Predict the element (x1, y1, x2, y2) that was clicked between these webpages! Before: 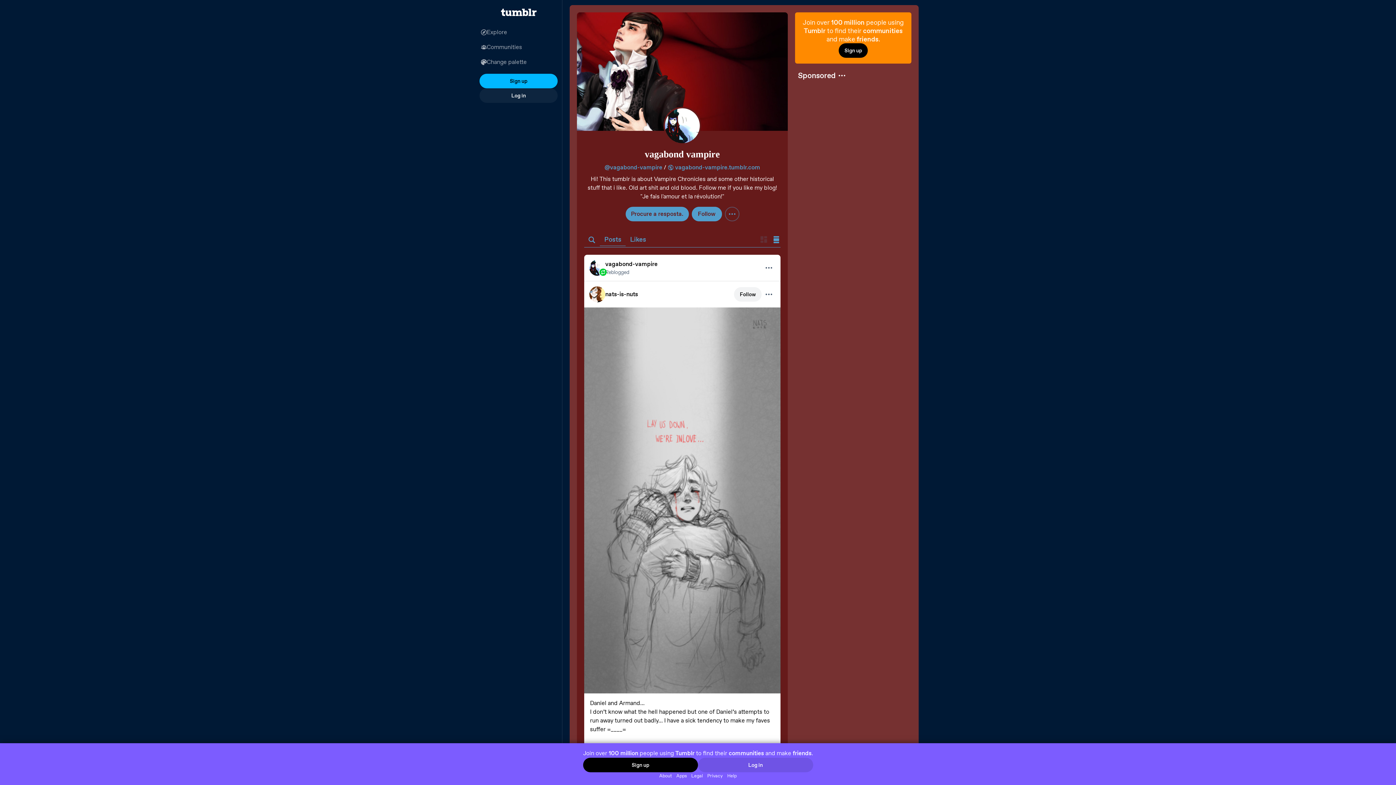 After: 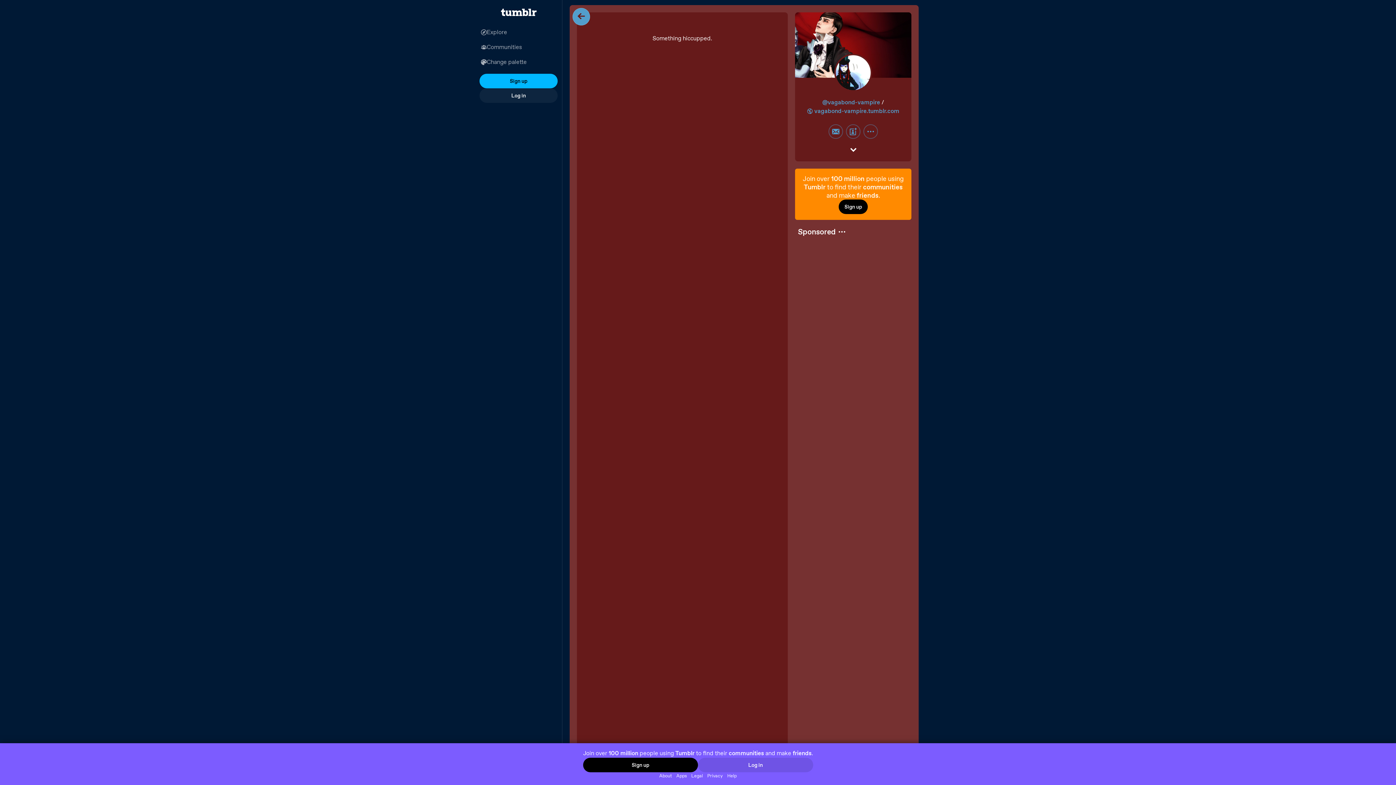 Action: label: Permalink bbox: (584, 255, 780, 281)